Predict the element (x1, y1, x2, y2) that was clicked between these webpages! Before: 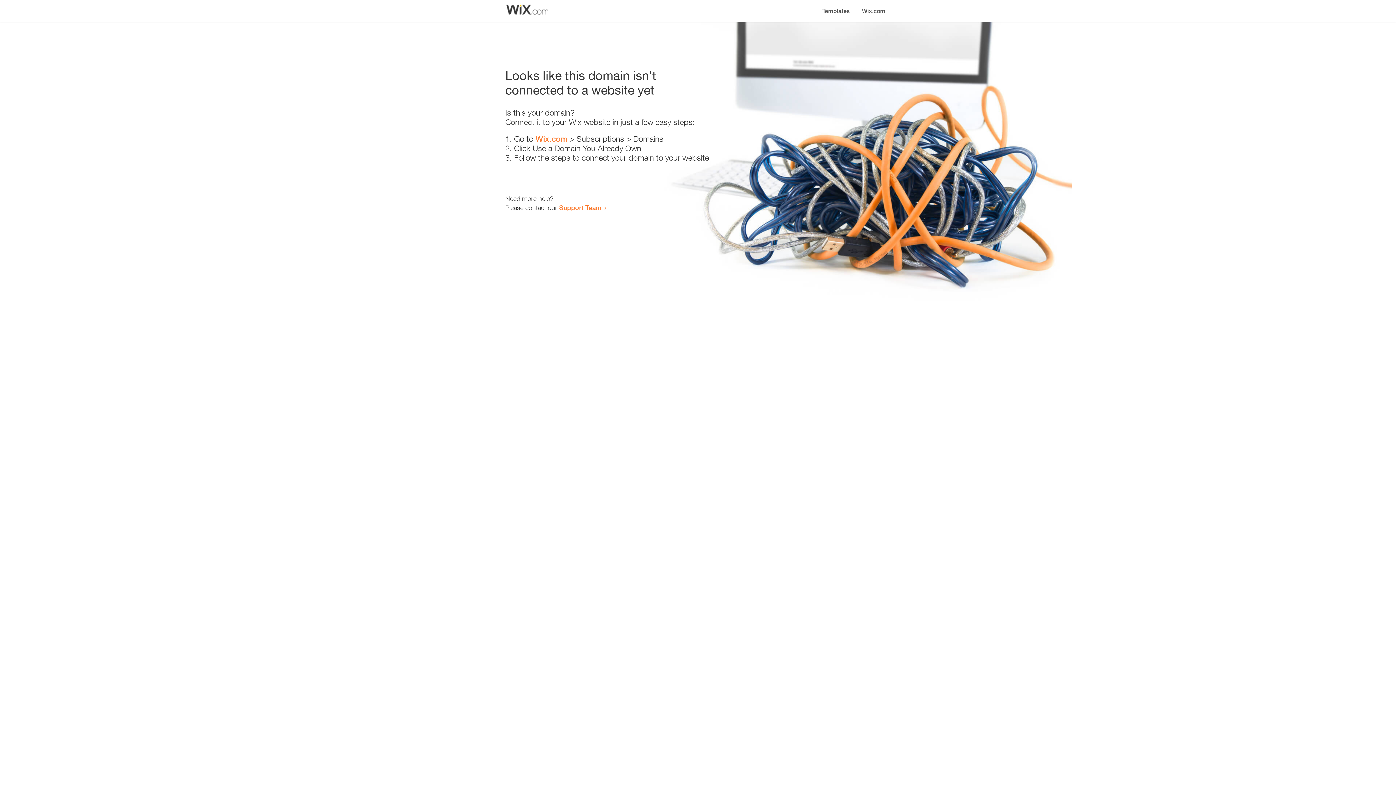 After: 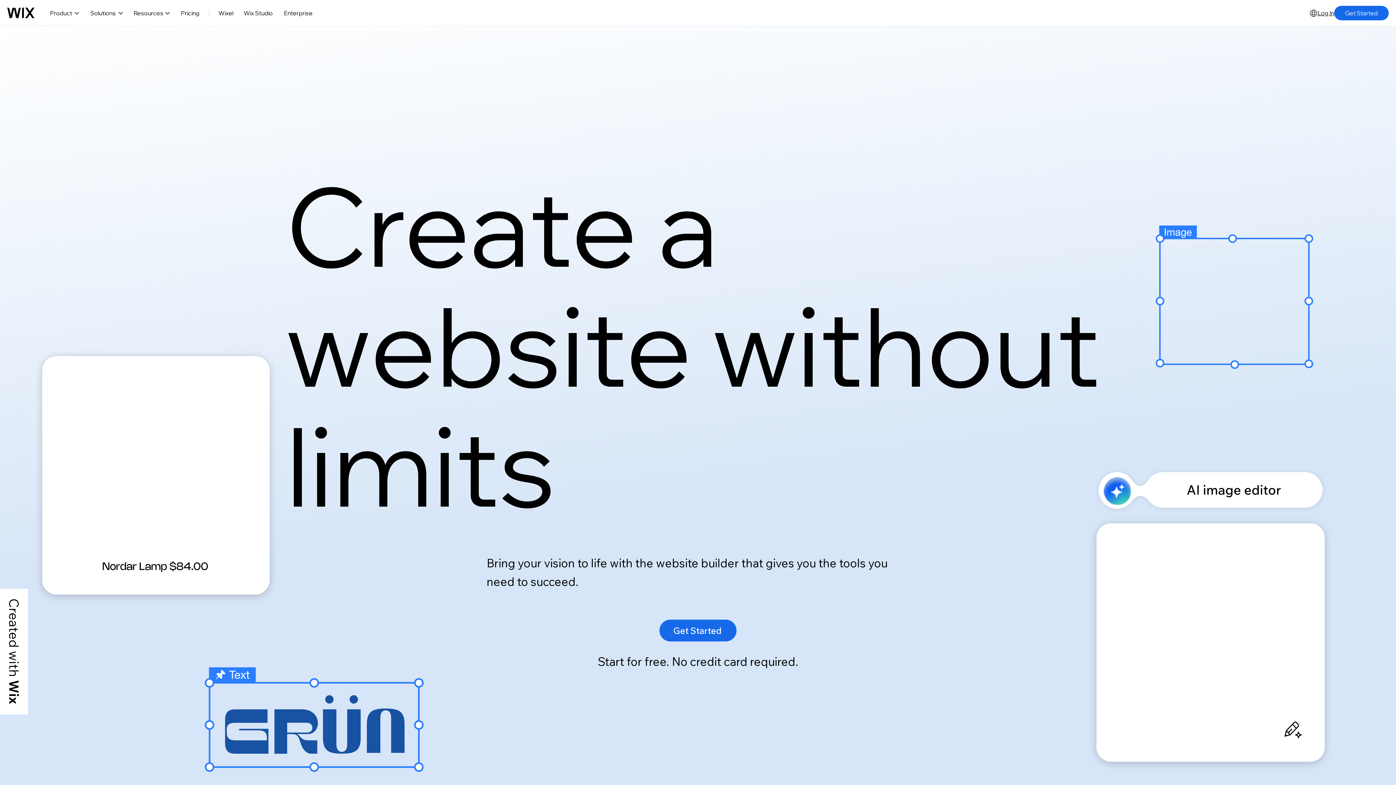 Action: bbox: (535, 134, 567, 143) label: Wix.com